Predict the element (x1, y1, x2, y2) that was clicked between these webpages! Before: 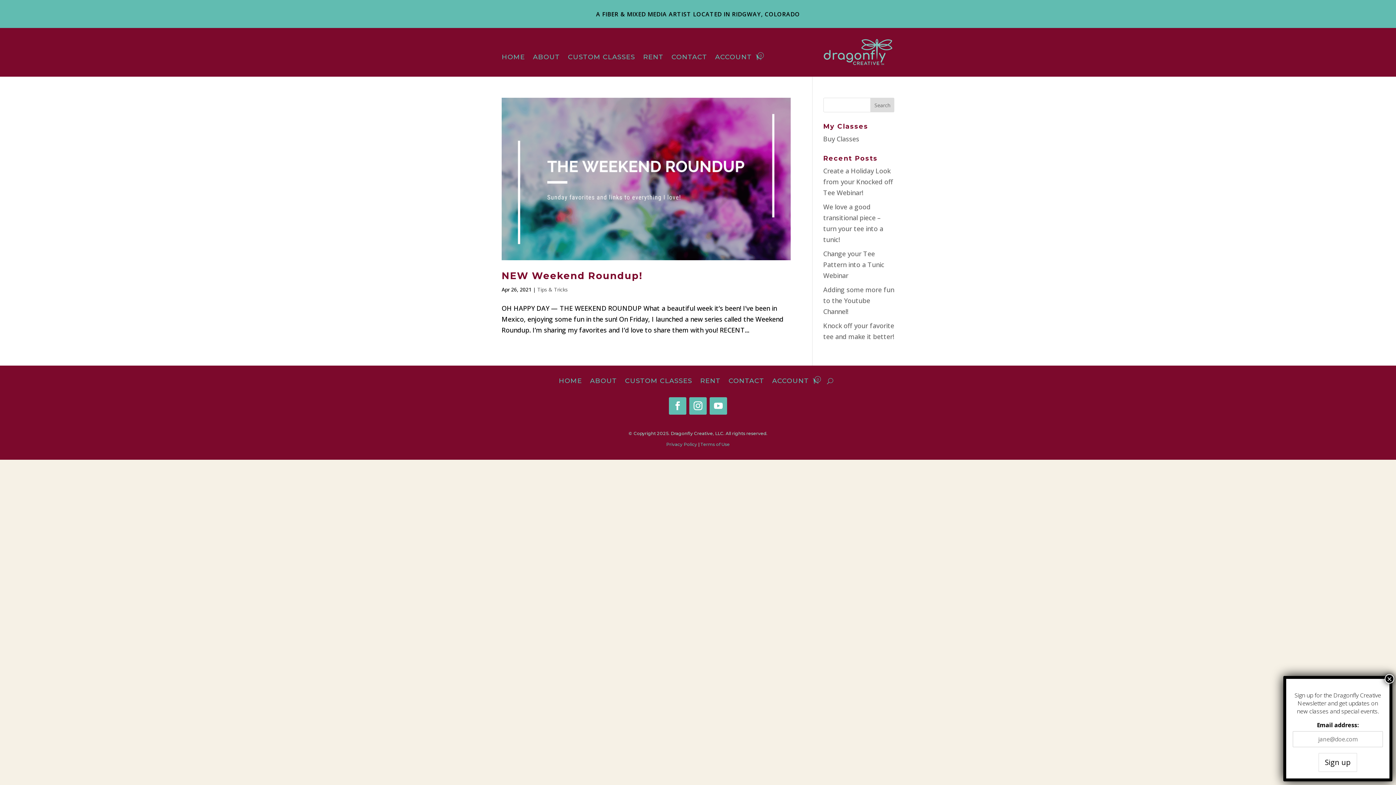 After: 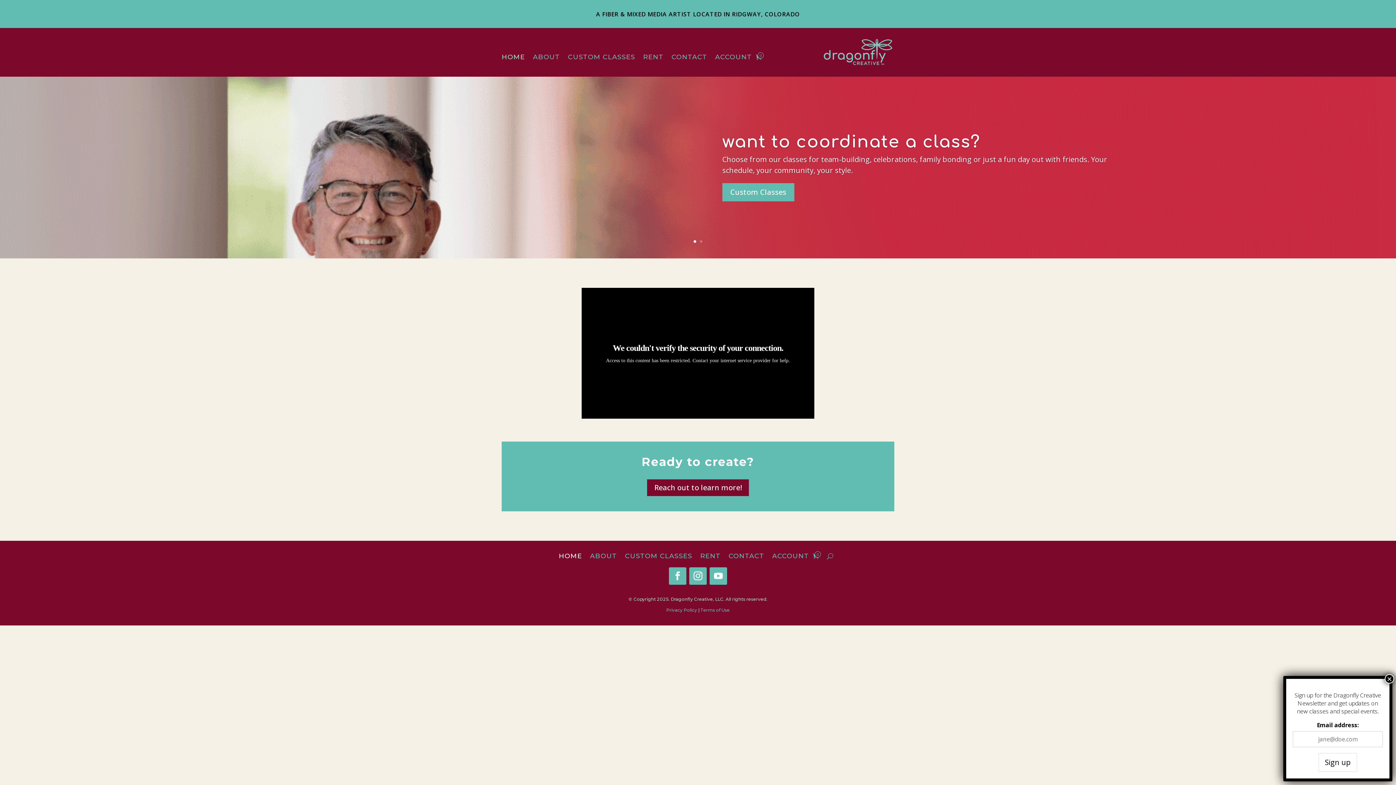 Action: bbox: (821, 60, 894, 68)